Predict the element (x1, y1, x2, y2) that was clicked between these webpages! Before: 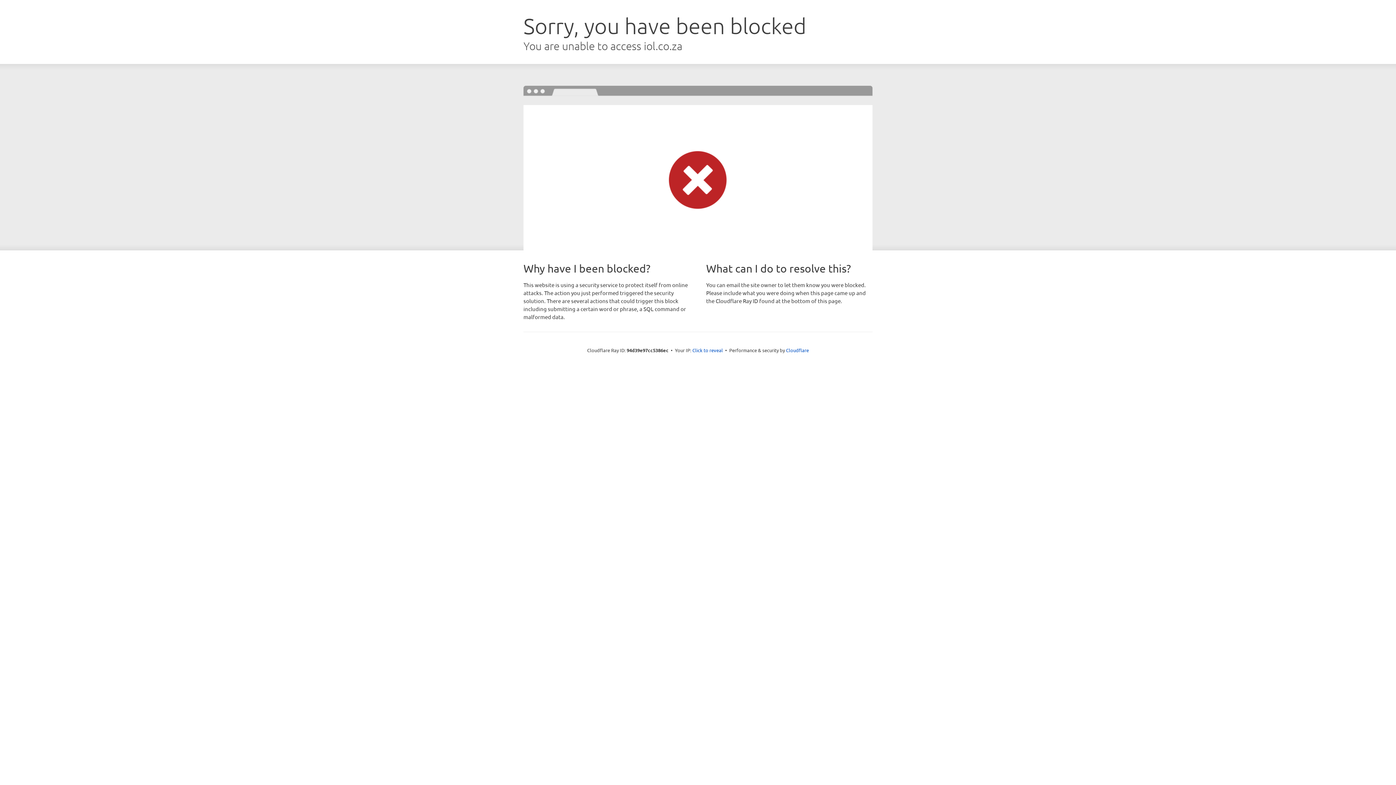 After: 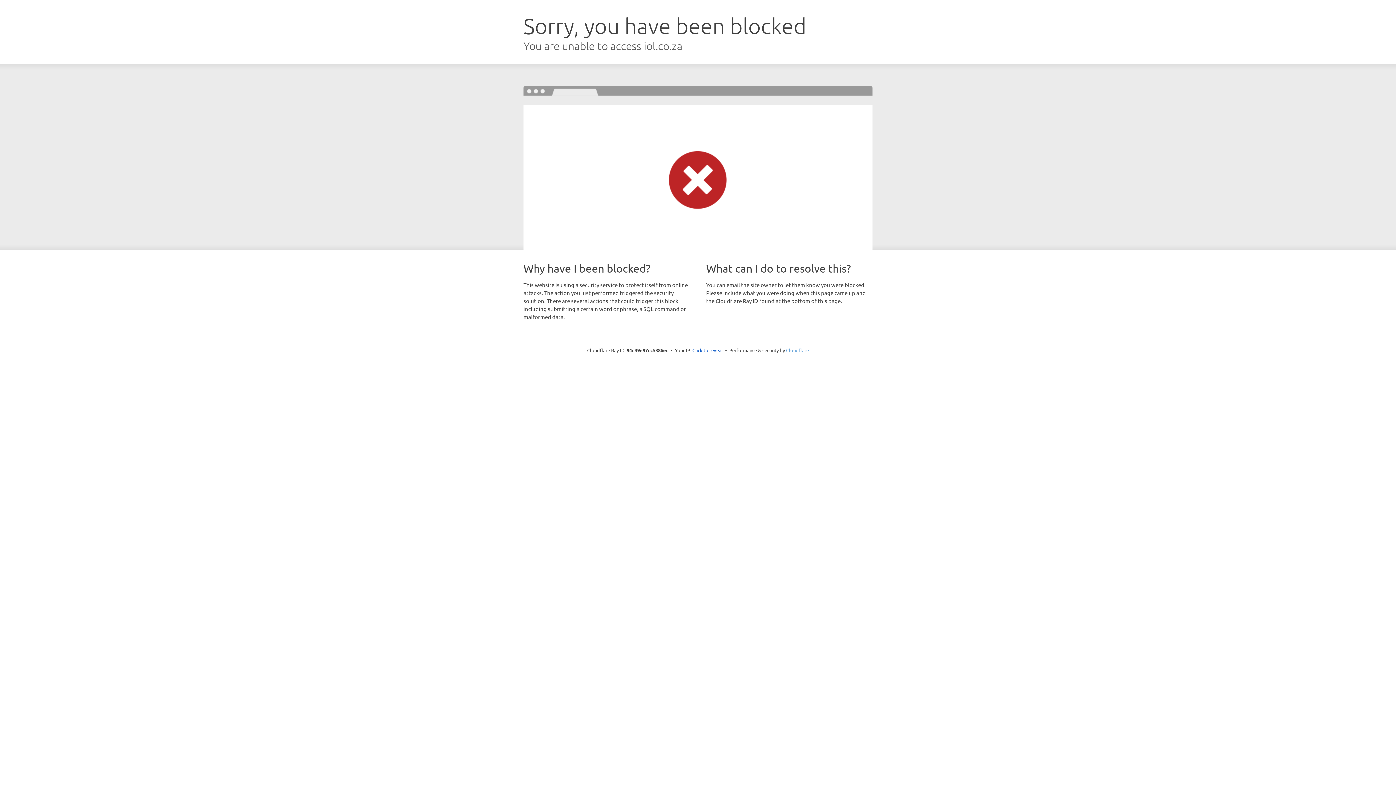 Action: label: Cloudflare bbox: (786, 347, 809, 353)